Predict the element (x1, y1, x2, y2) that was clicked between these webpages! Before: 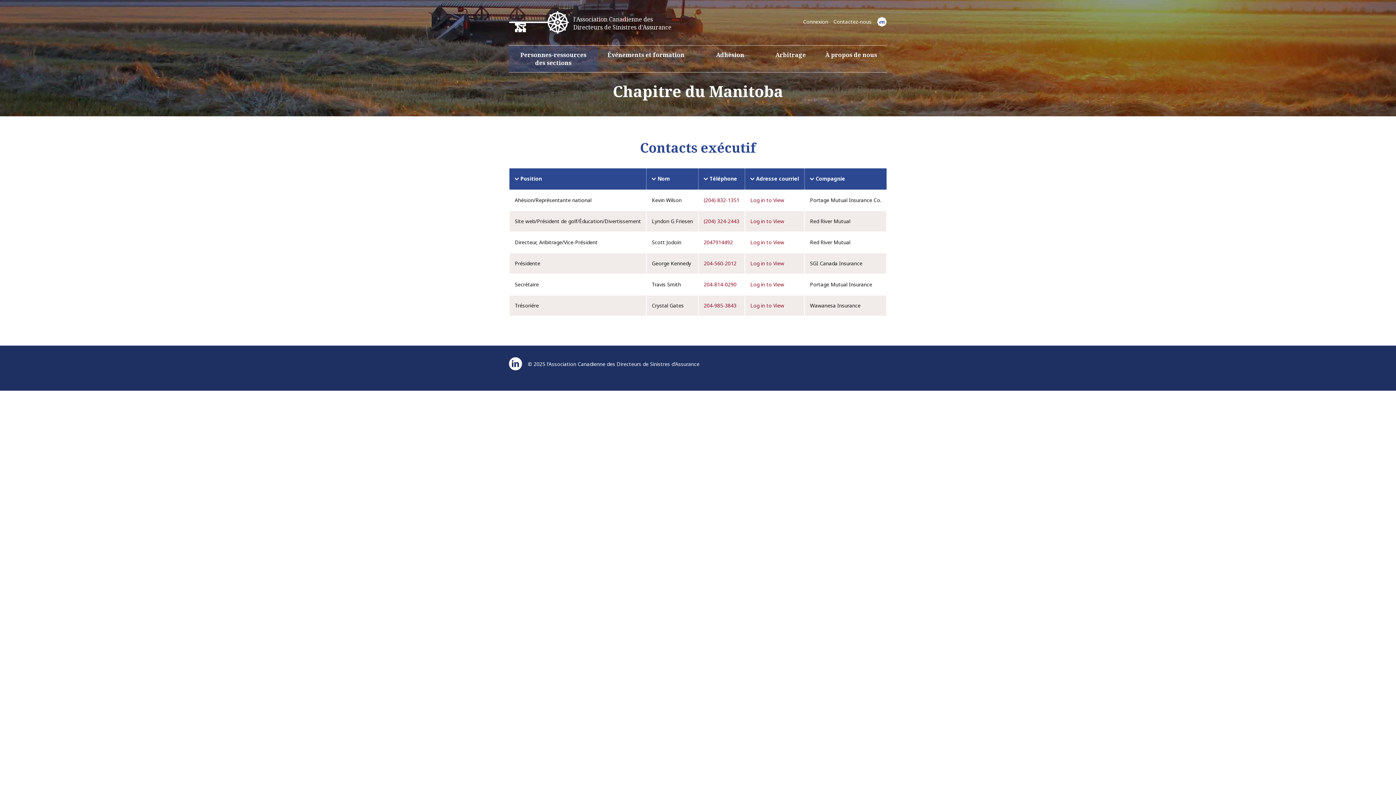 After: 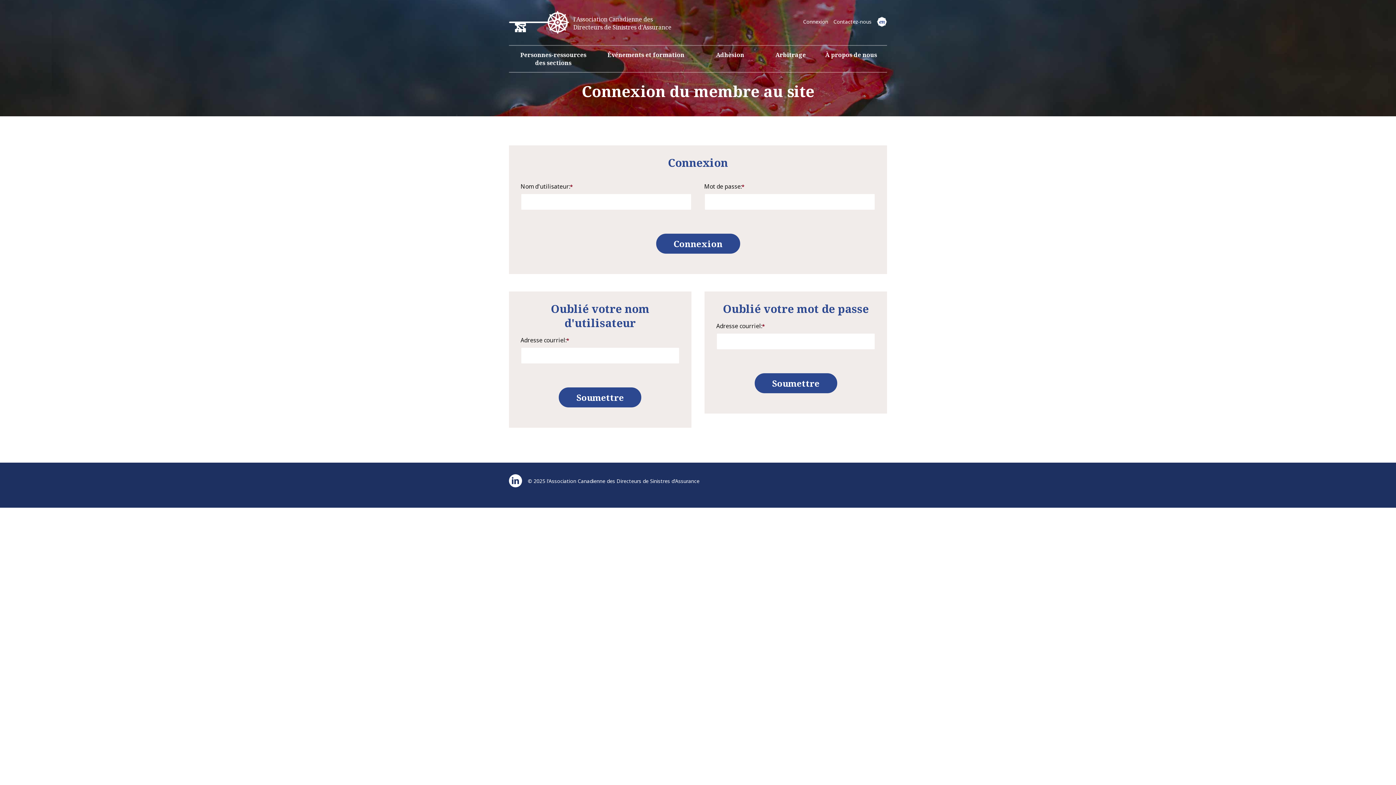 Action: bbox: (803, 13, 828, 29) label: Connexion